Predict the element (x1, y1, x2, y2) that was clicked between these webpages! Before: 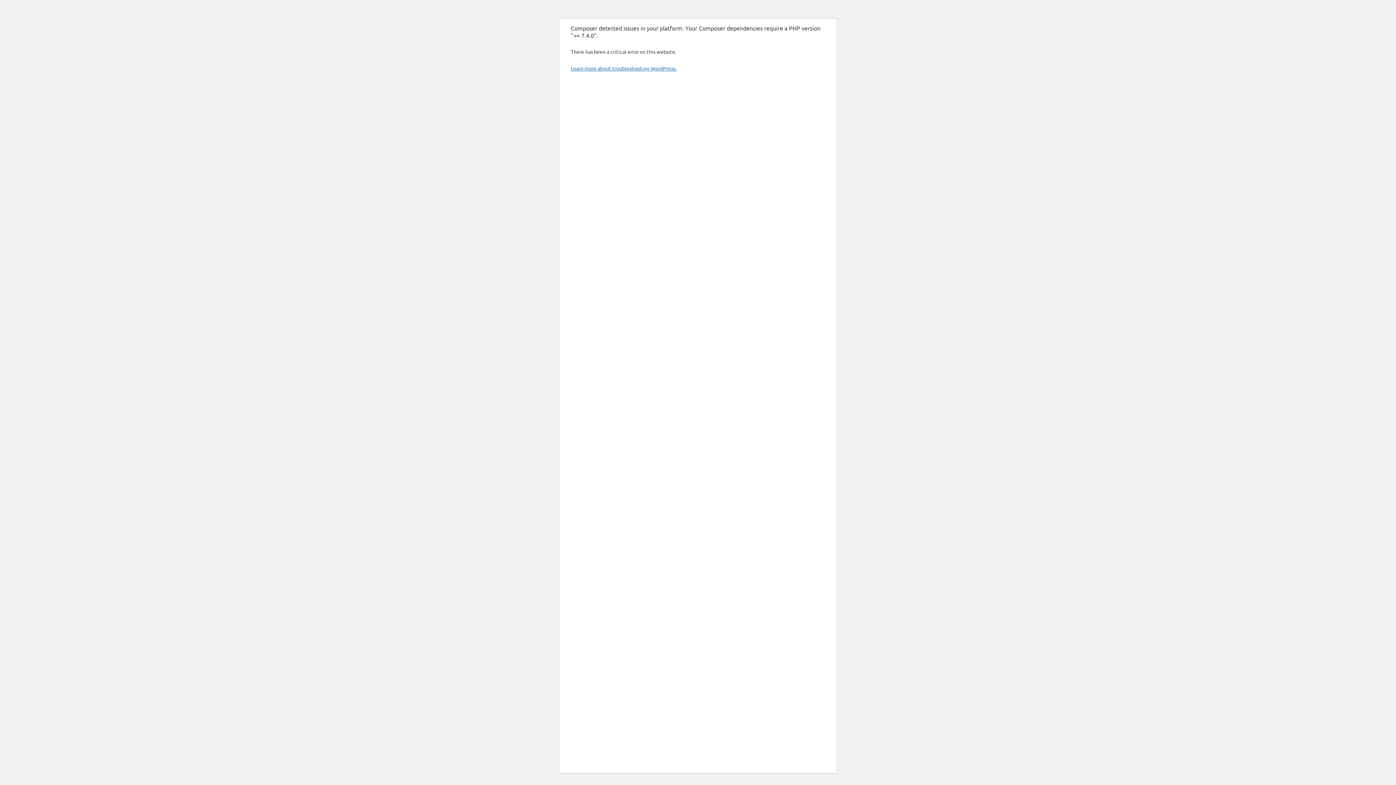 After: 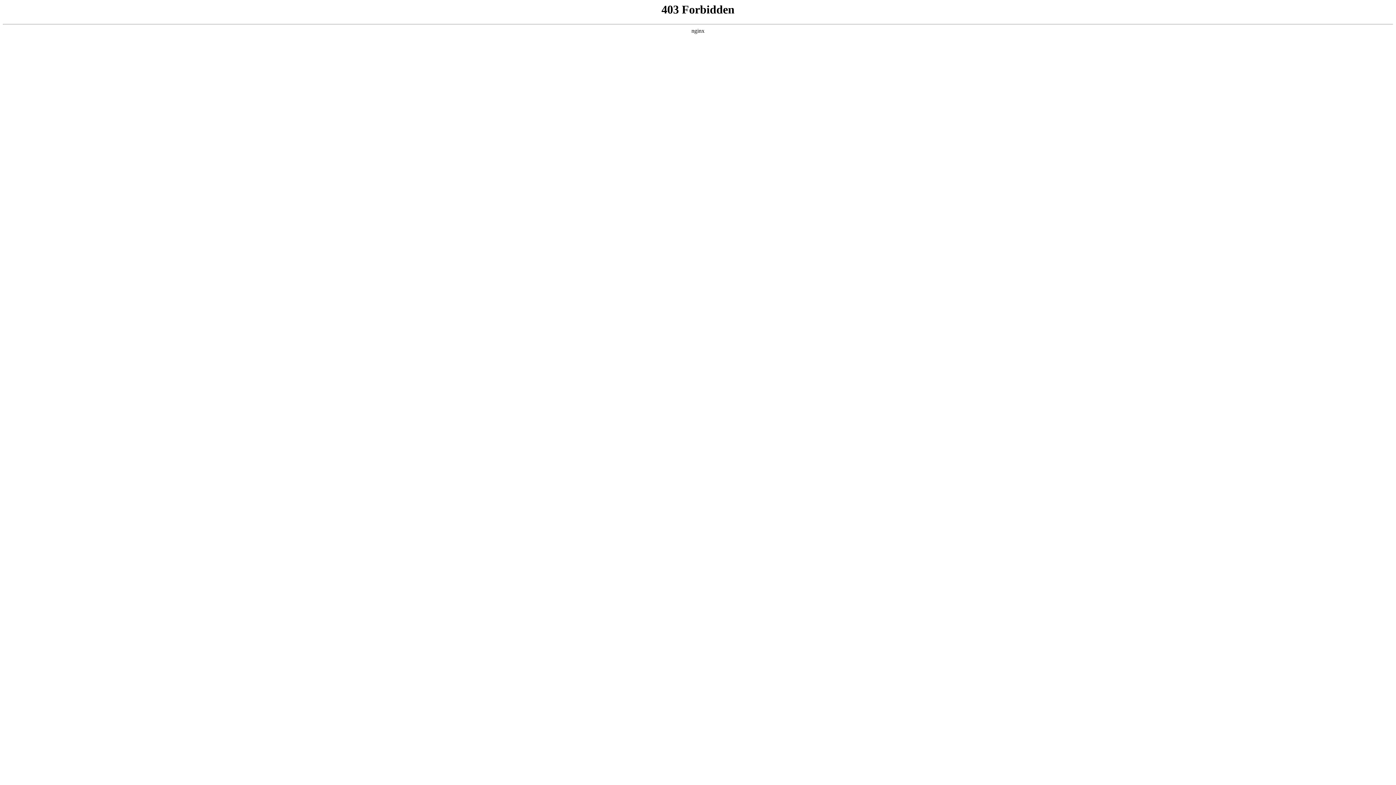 Action: label: Learn more about troubleshooting WordPress. bbox: (570, 65, 676, 71)